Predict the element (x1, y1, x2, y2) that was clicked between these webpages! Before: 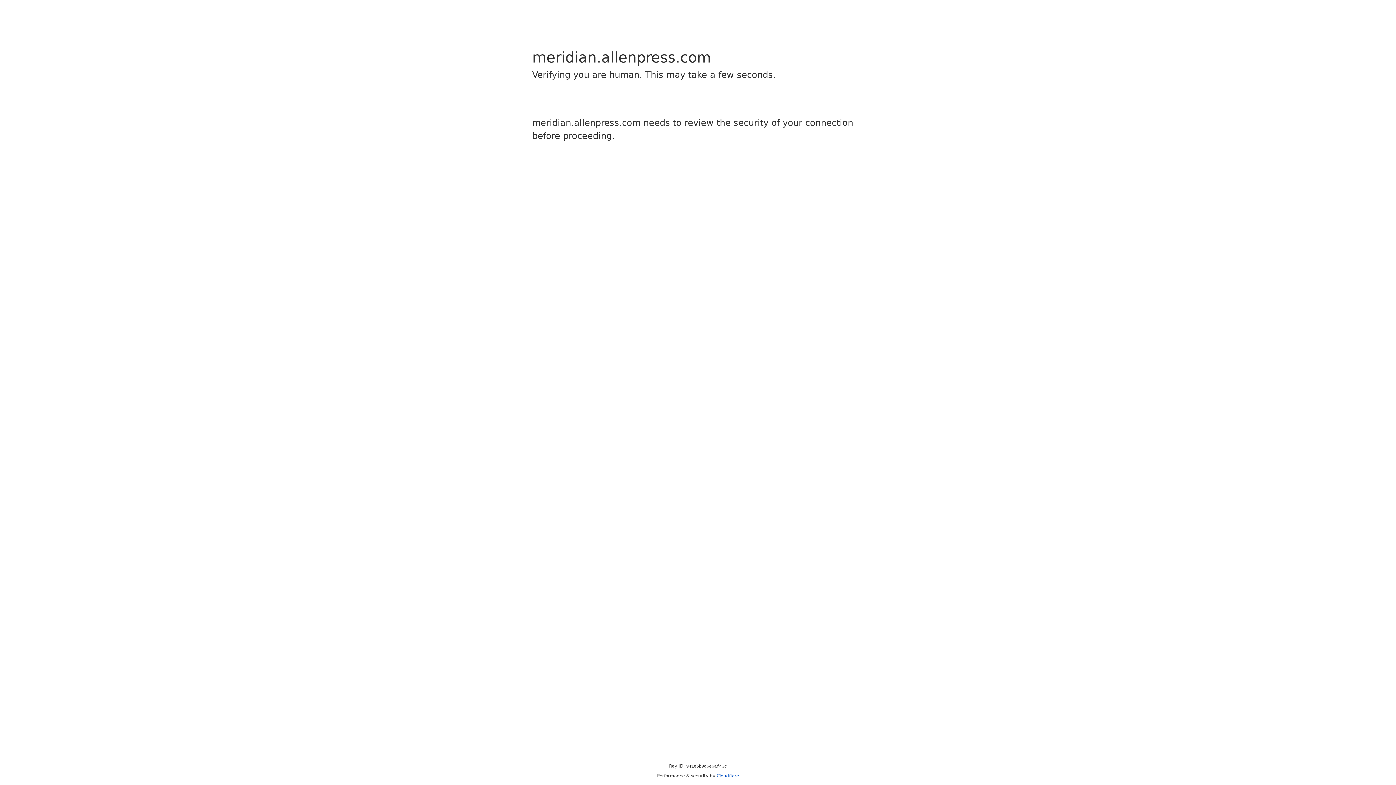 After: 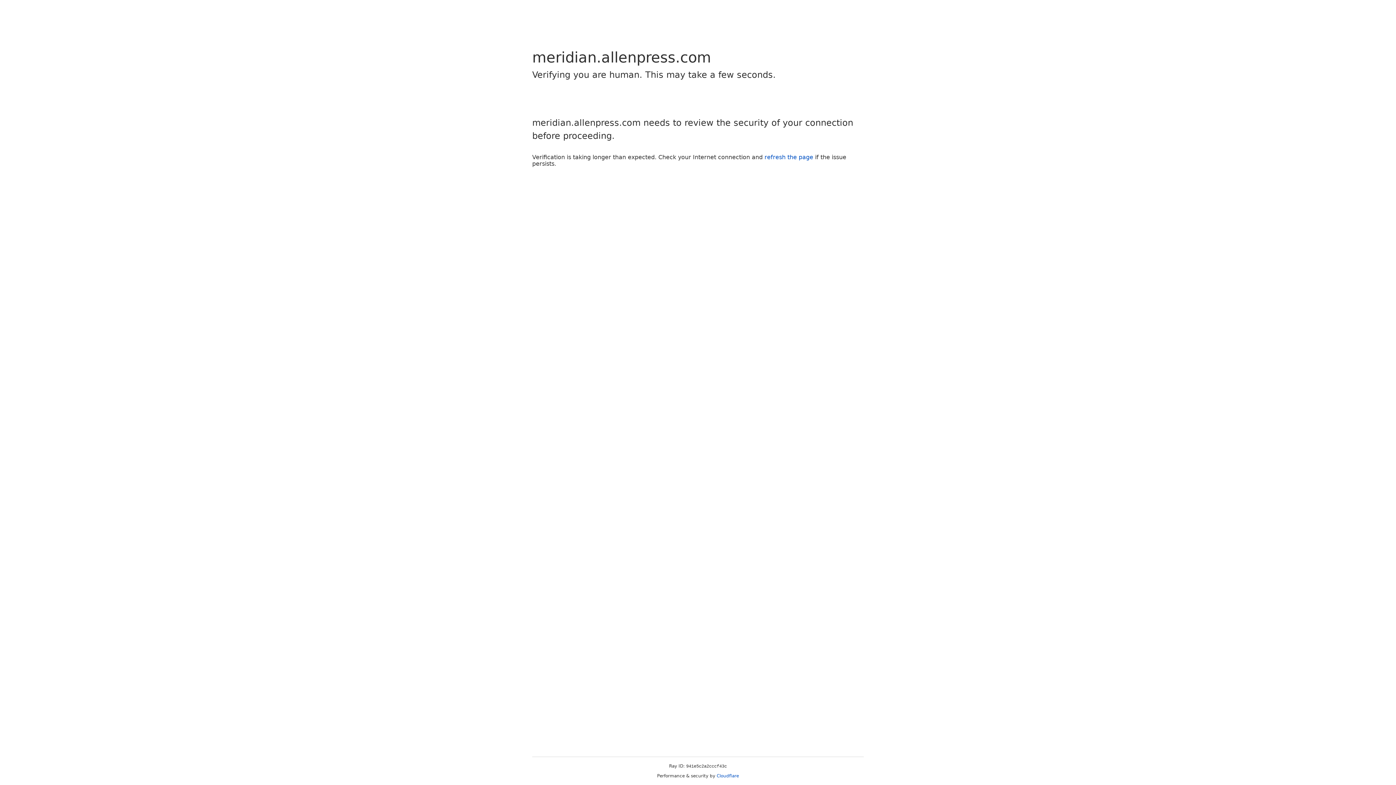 Action: label: Cloudflare bbox: (716, 773, 739, 778)